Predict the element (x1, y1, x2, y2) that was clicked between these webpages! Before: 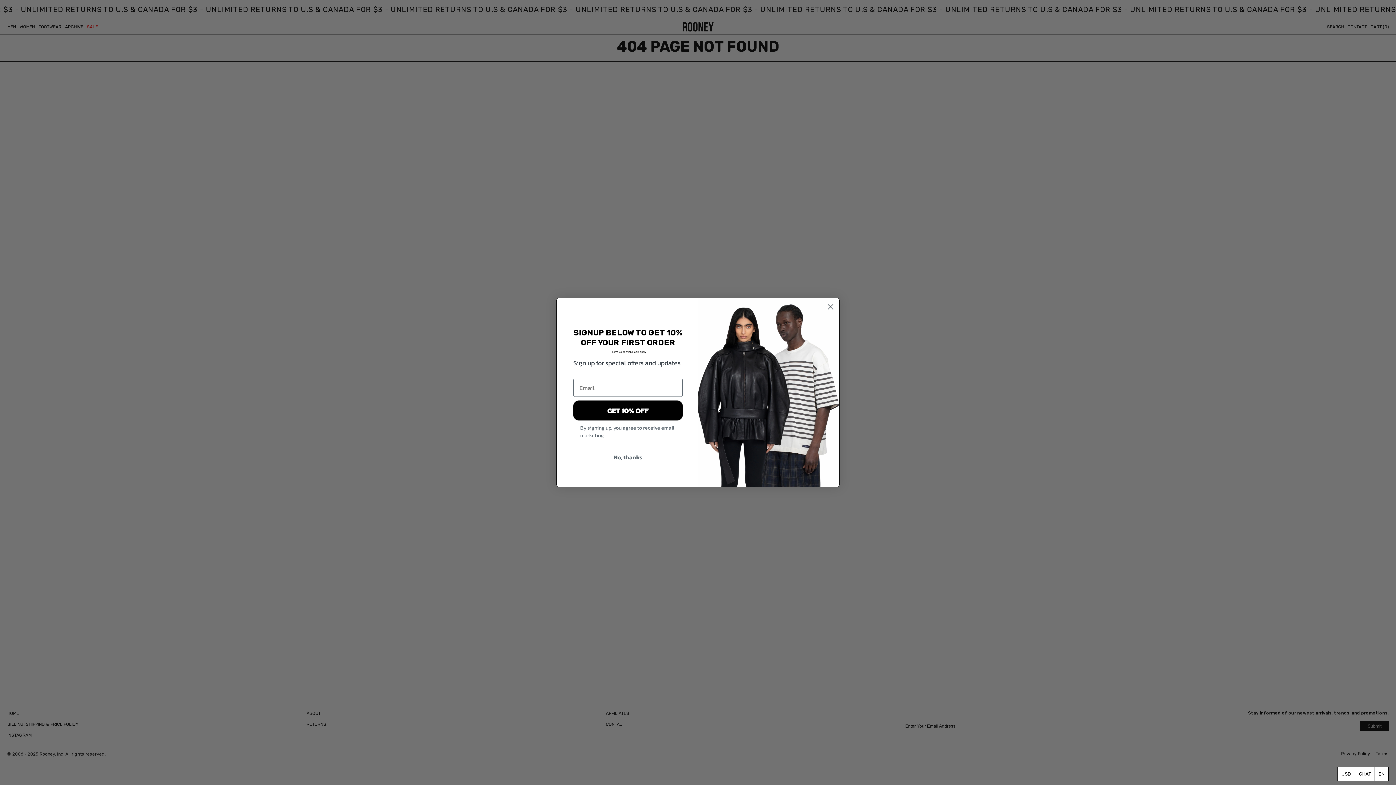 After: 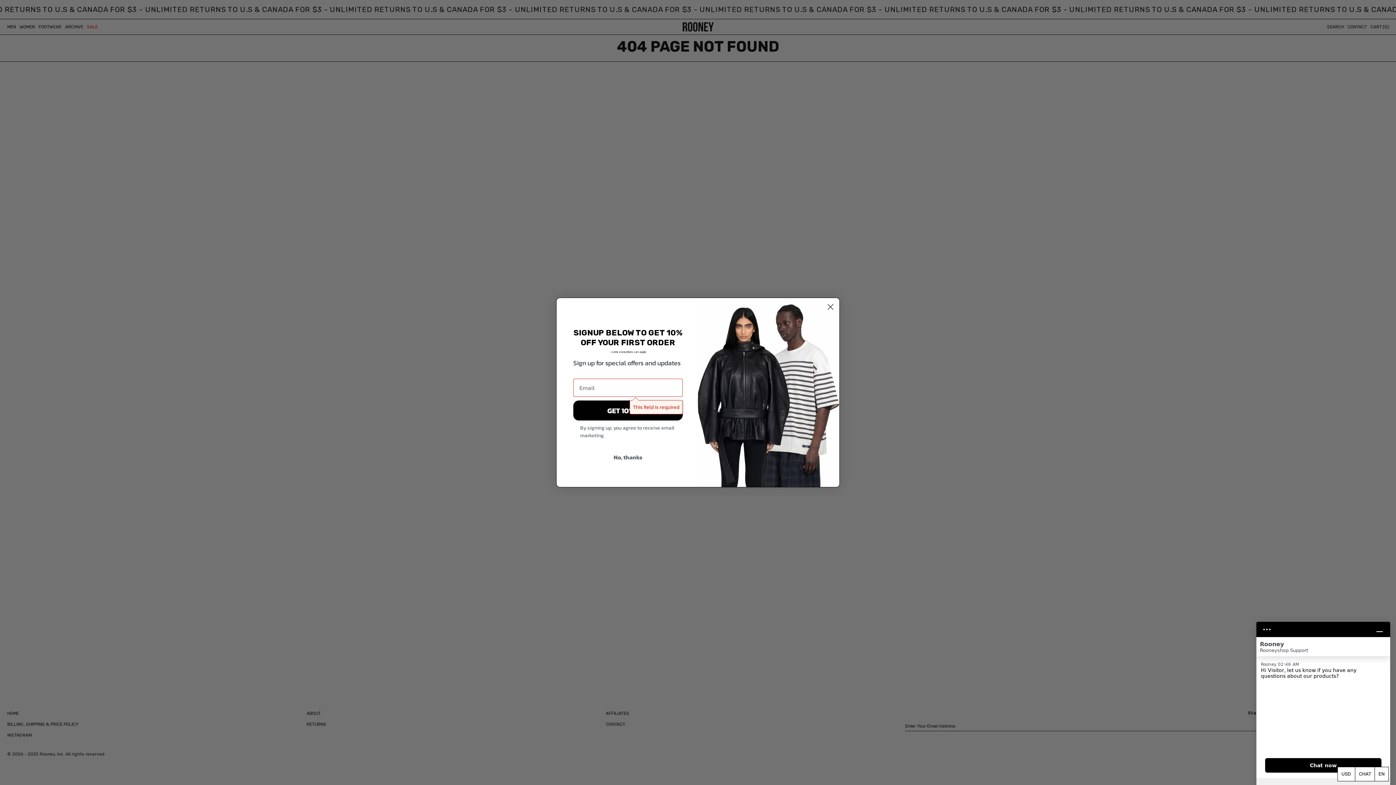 Action: bbox: (573, 400, 682, 420) label: GET 10% OFF